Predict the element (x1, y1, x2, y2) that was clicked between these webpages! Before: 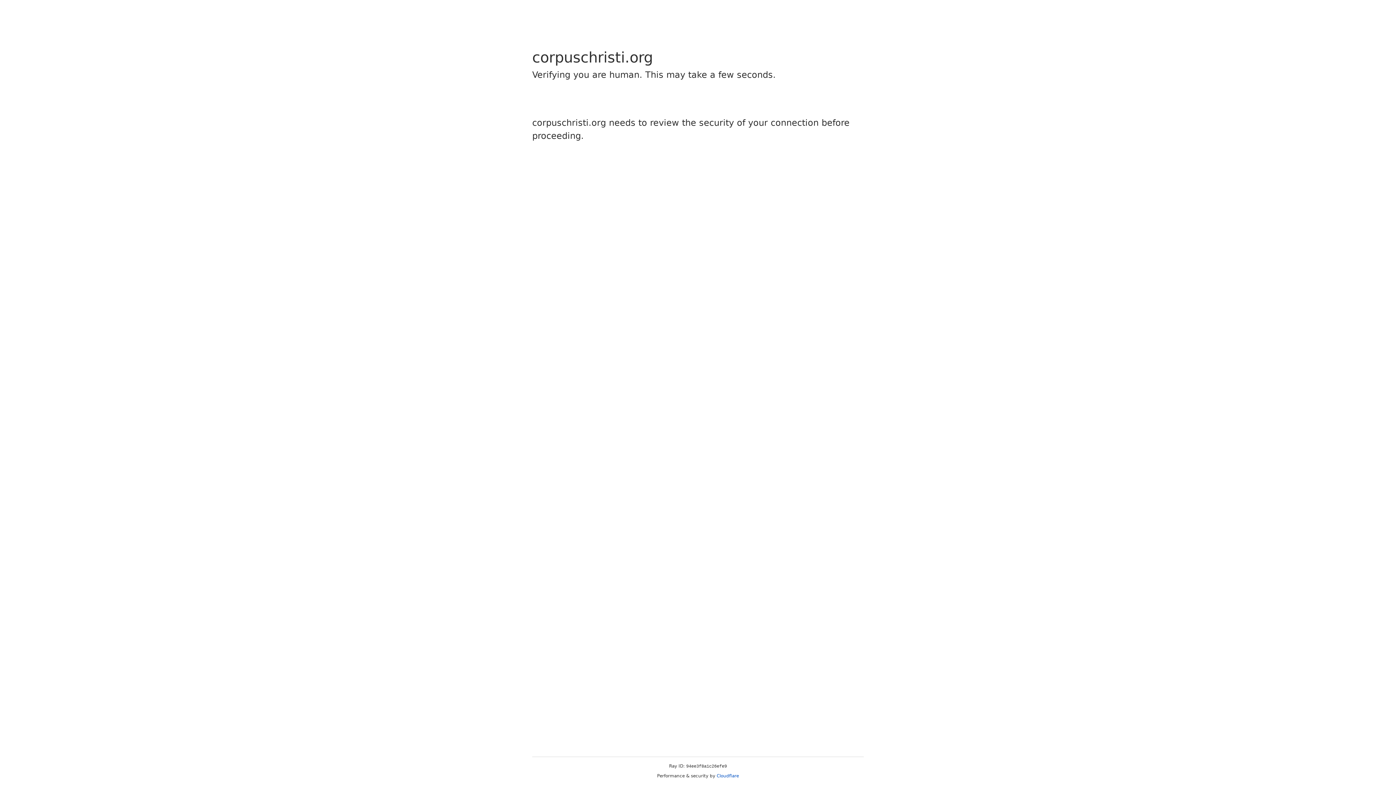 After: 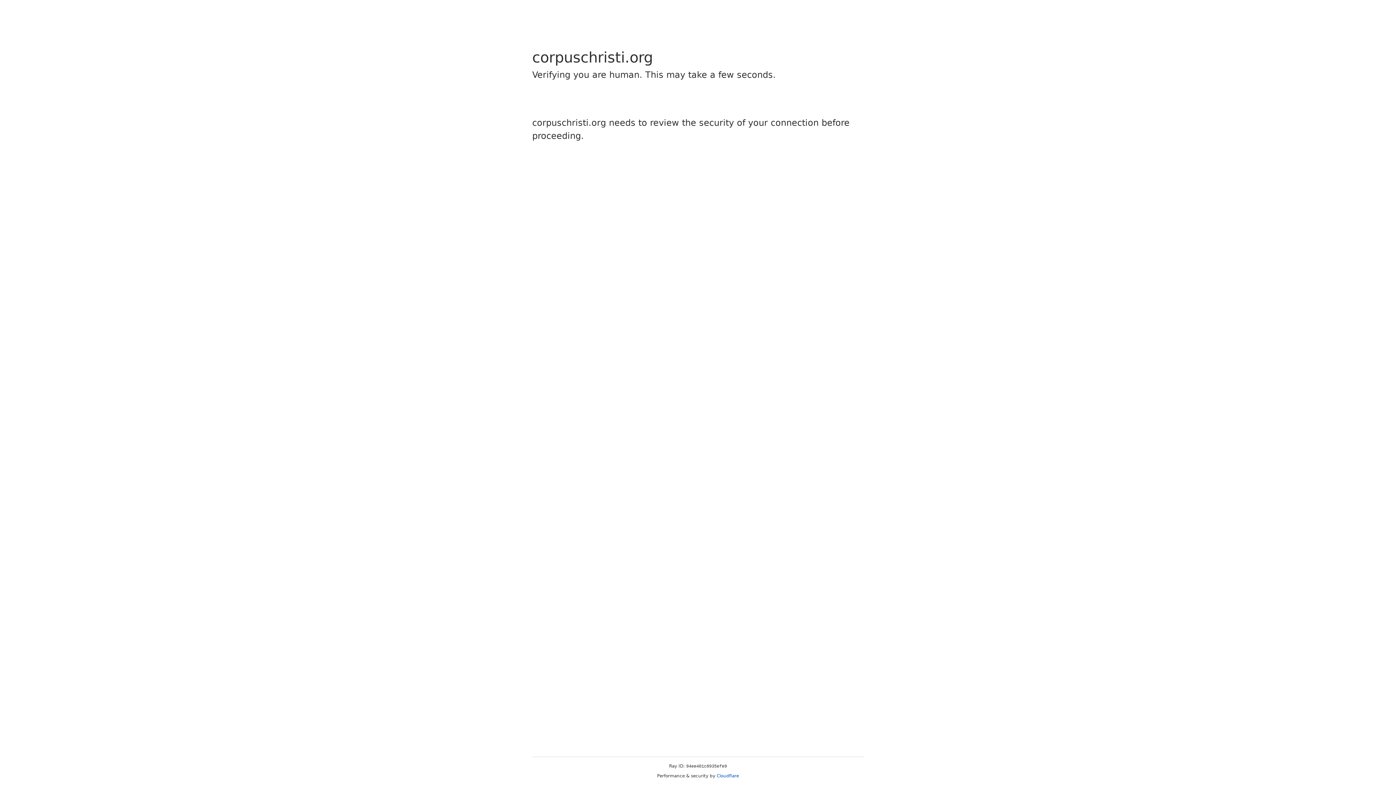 Action: label: Cloudflare bbox: (716, 773, 739, 778)